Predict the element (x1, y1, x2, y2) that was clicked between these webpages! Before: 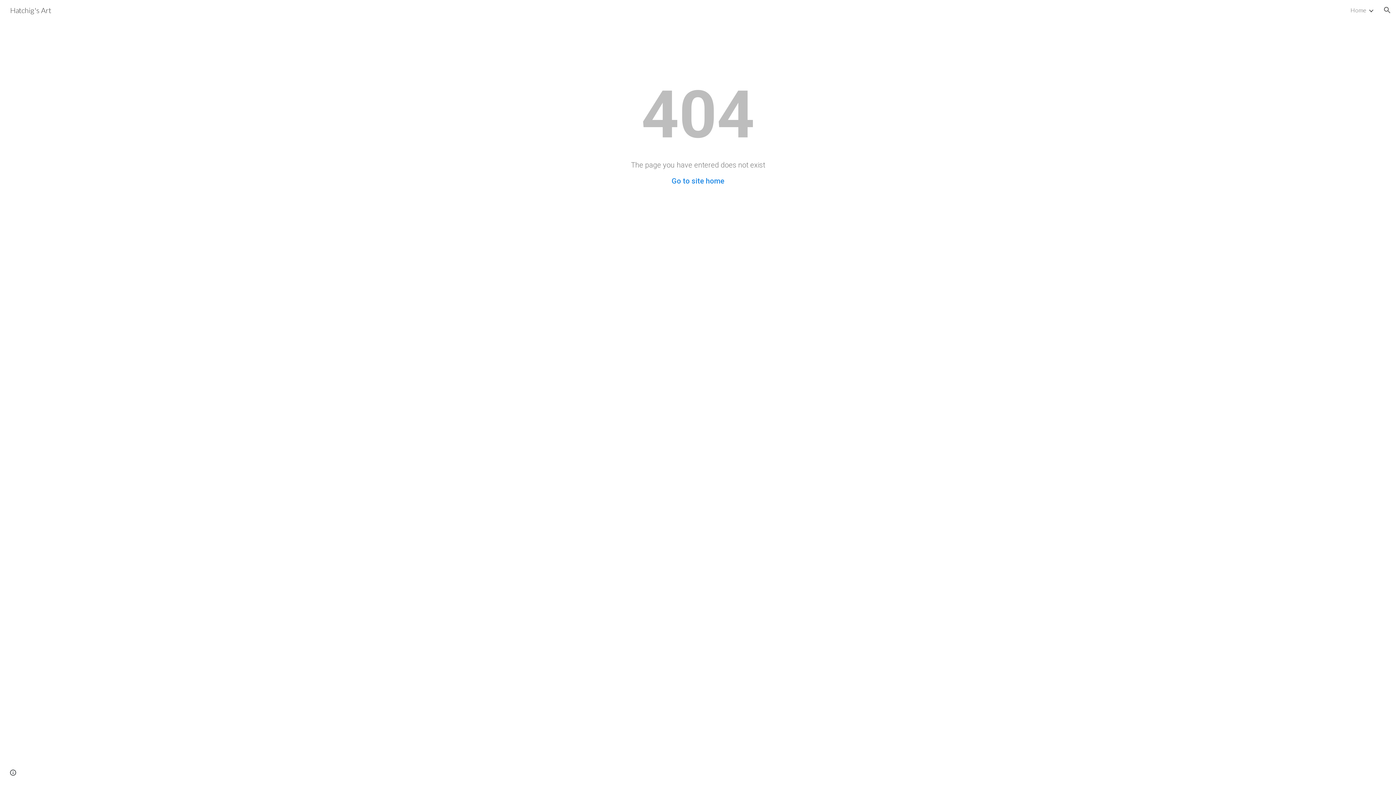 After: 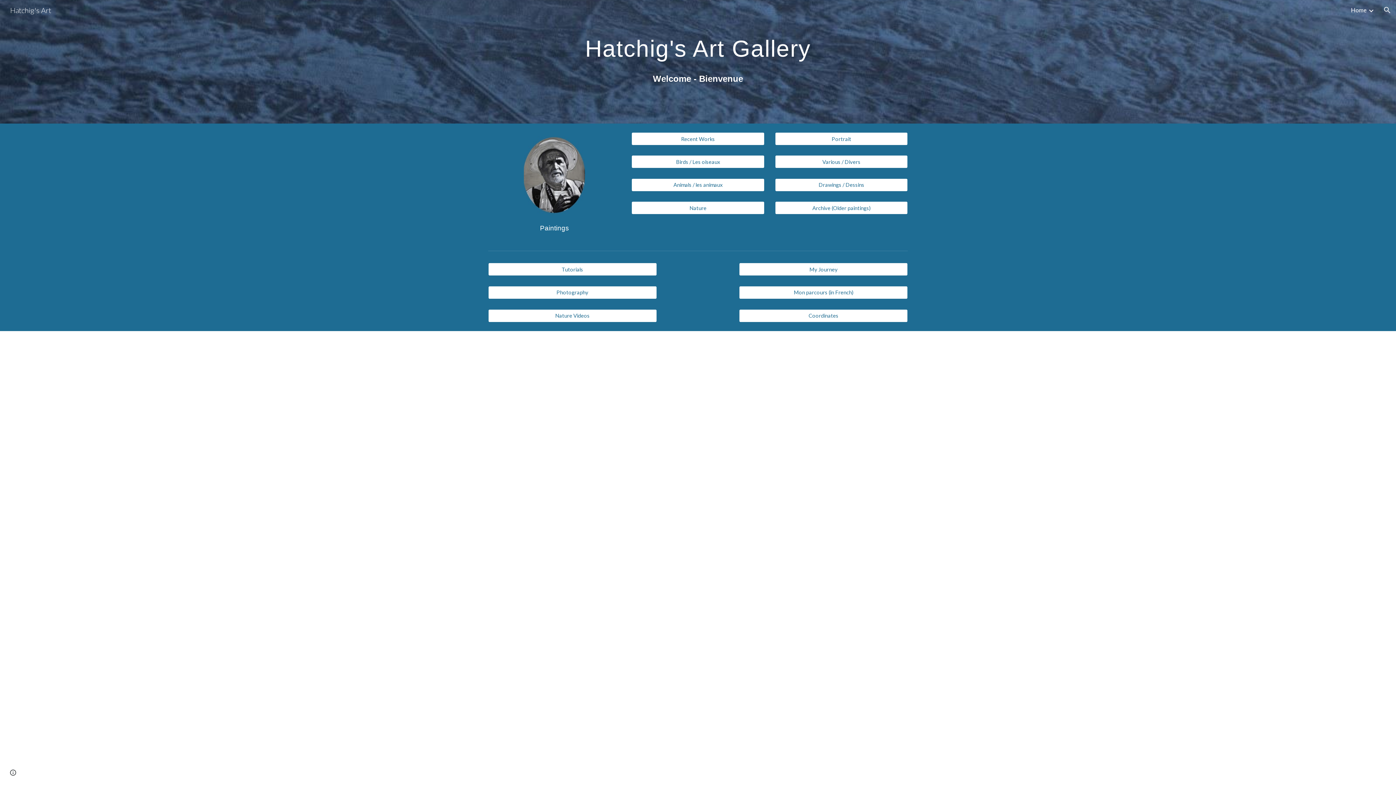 Action: label: Go to site home bbox: (671, 176, 724, 185)